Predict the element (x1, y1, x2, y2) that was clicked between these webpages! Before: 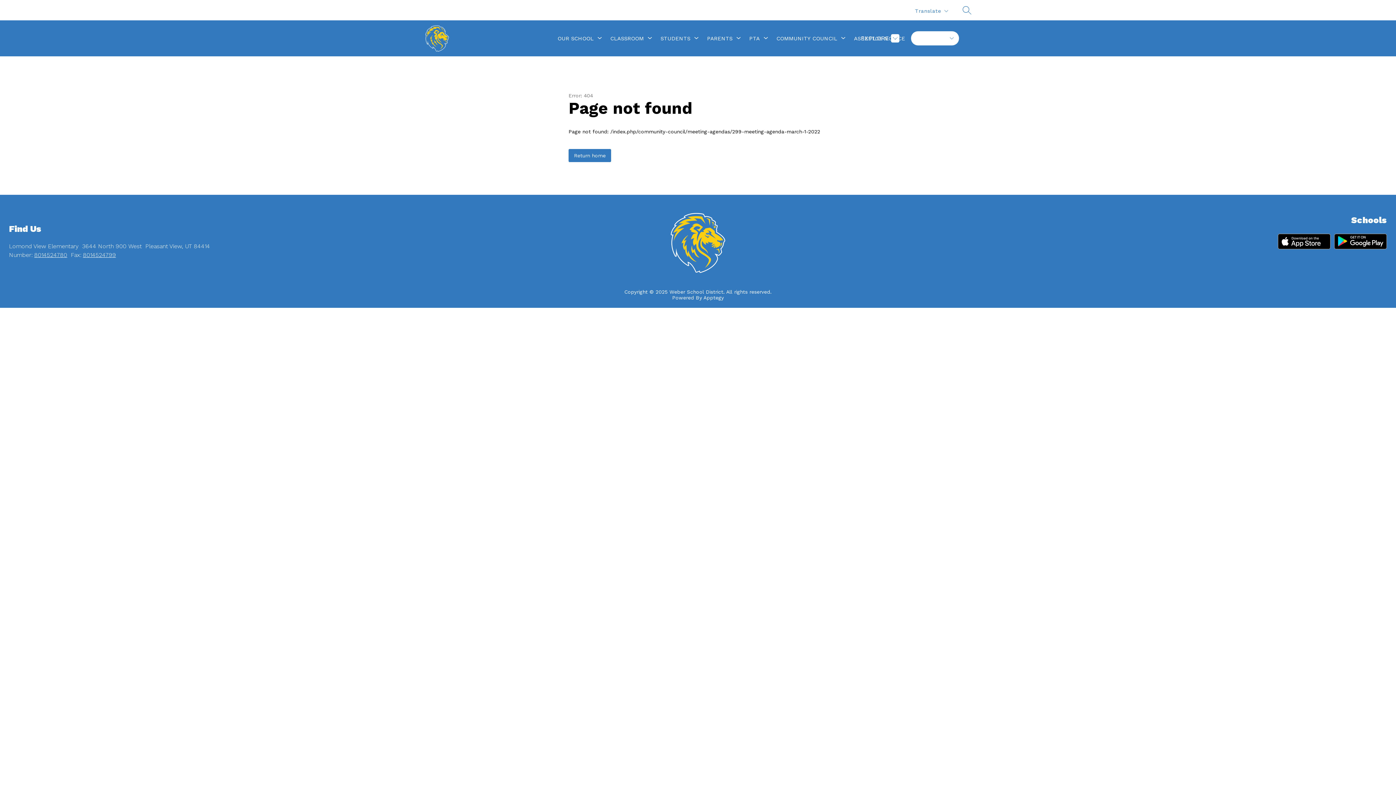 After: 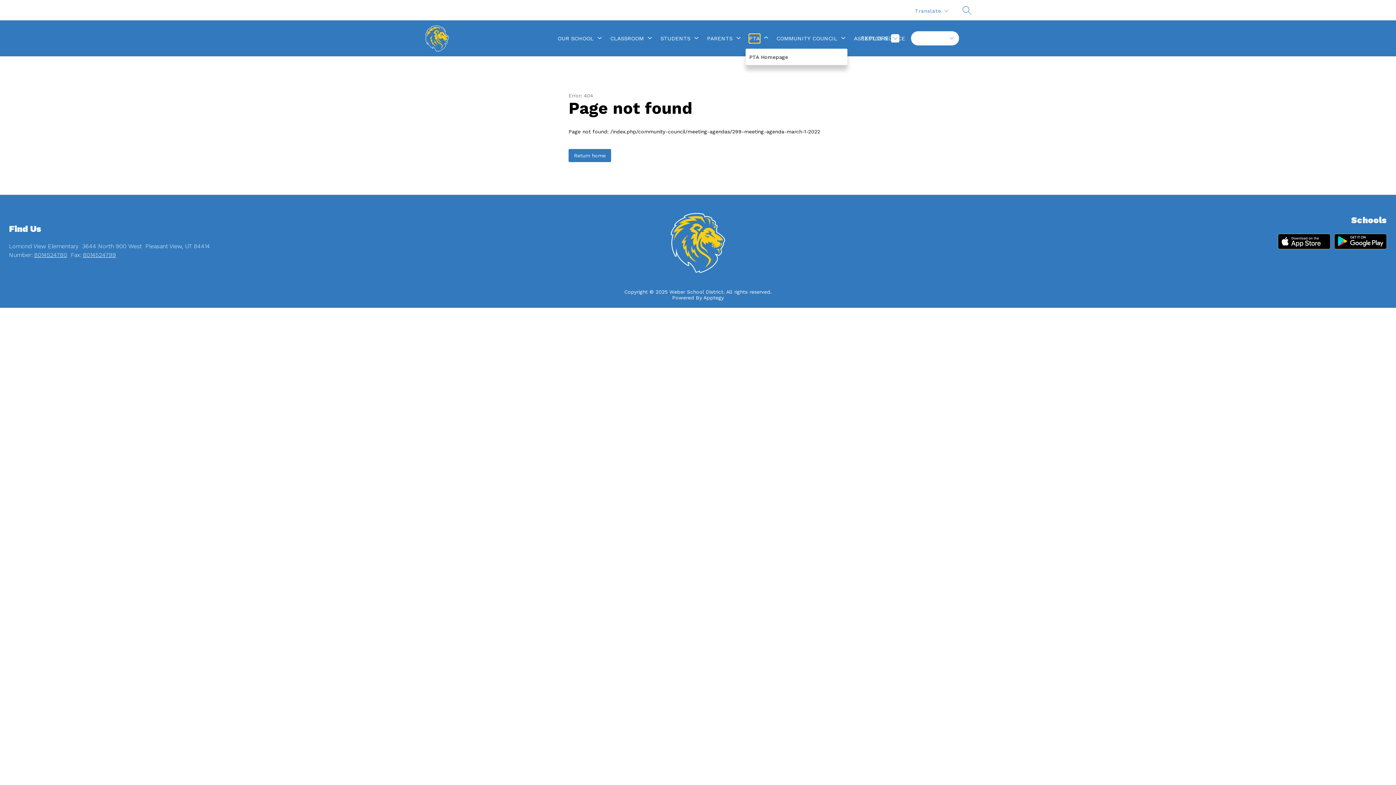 Action: label: Show submenu for PTA bbox: (749, 34, 760, 42)